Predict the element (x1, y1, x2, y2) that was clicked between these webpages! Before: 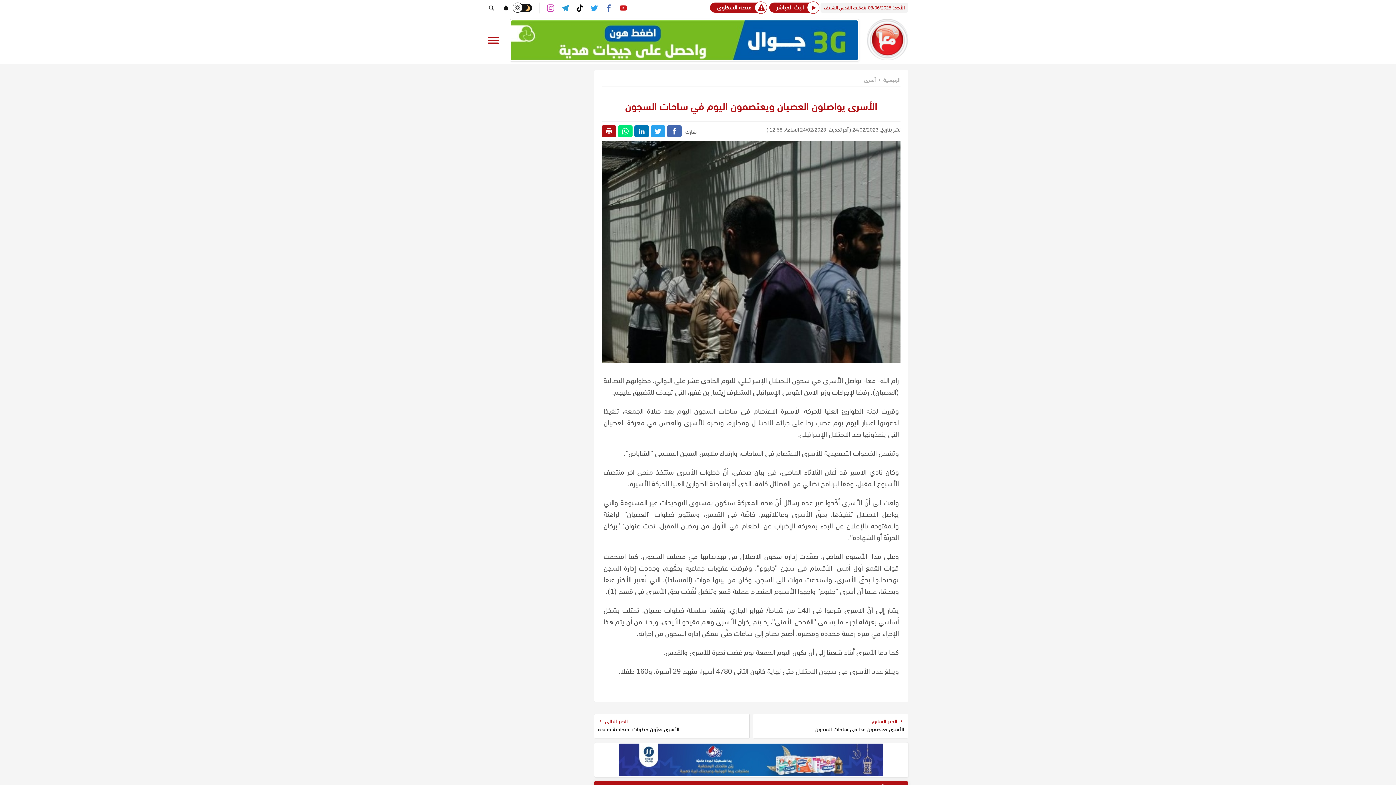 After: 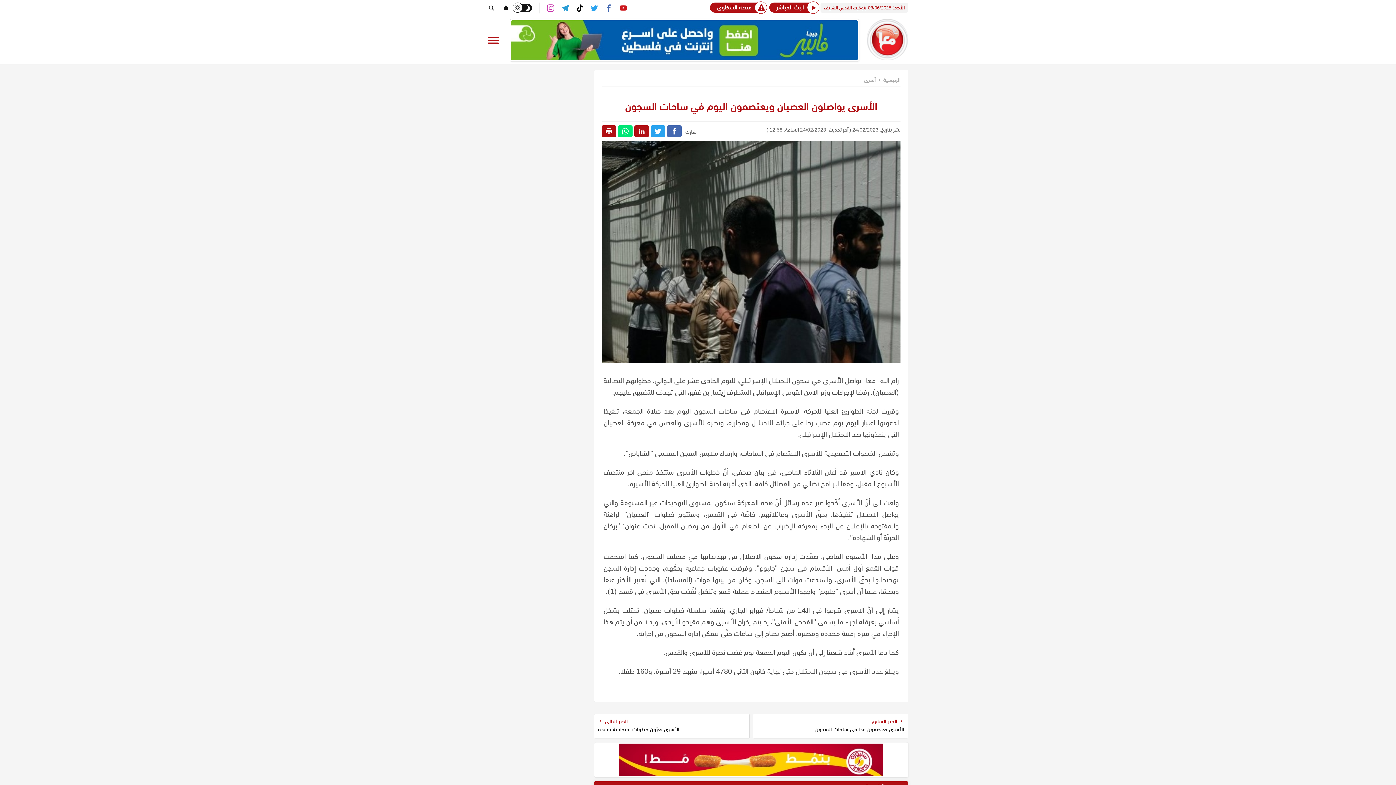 Action: bbox: (634, 125, 649, 137)